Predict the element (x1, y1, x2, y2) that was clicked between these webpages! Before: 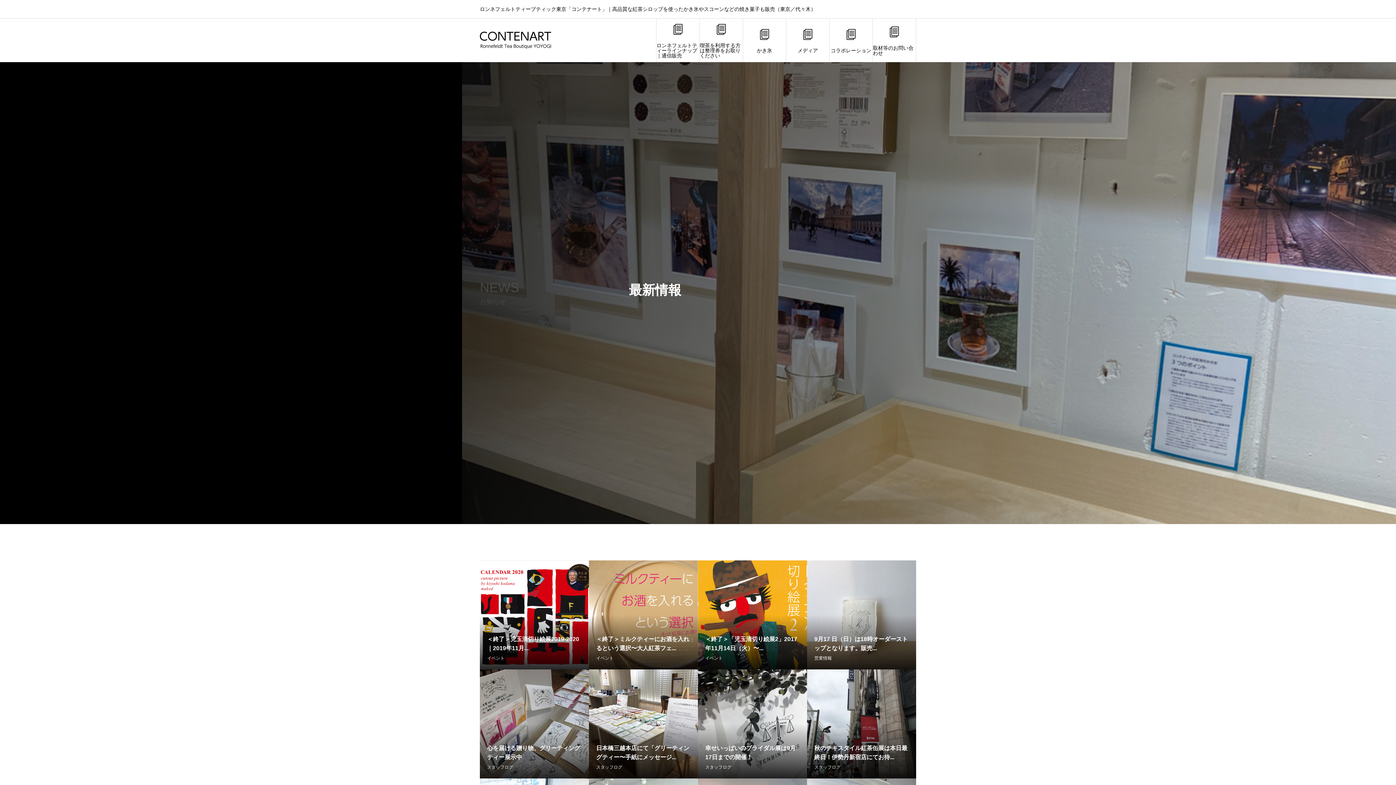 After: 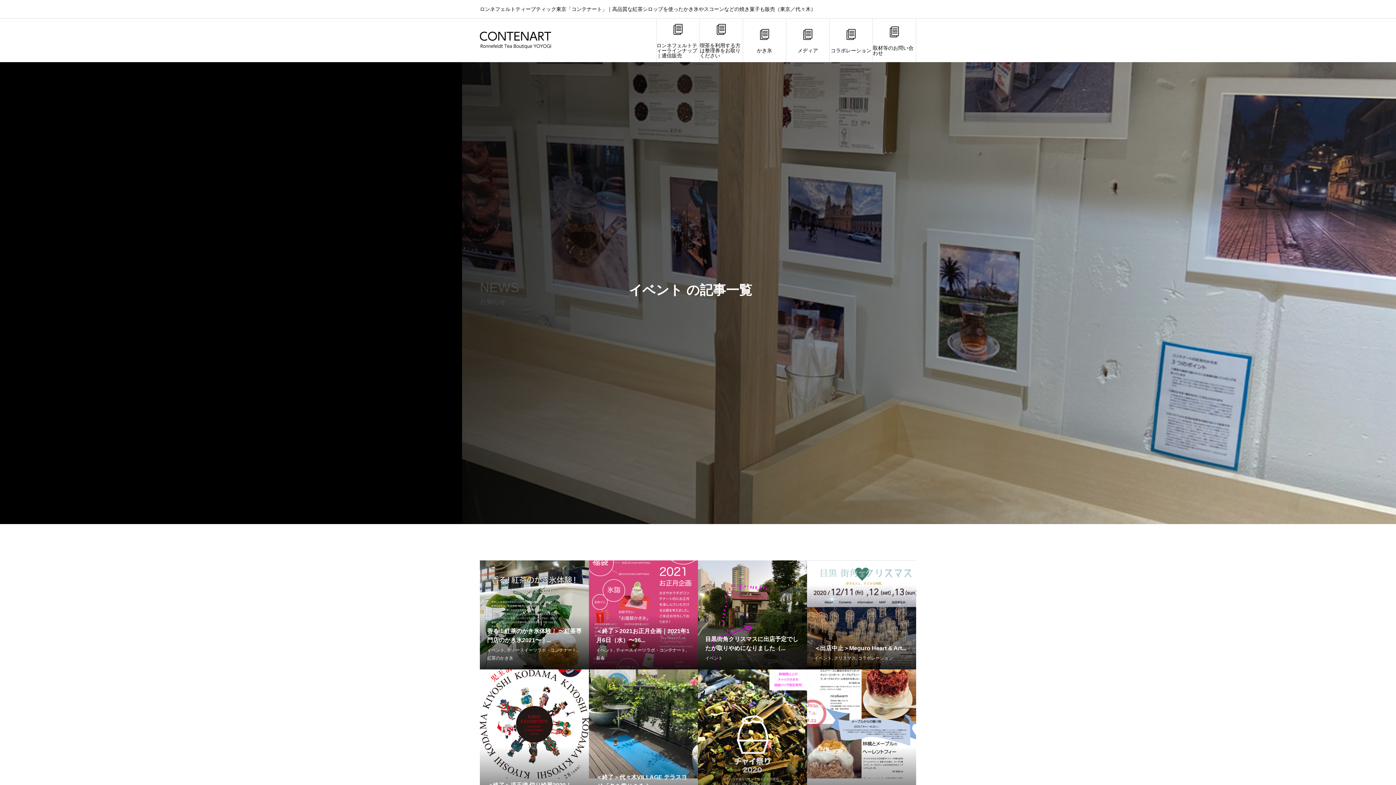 Action: bbox: (596, 656, 613, 661) label: イベント